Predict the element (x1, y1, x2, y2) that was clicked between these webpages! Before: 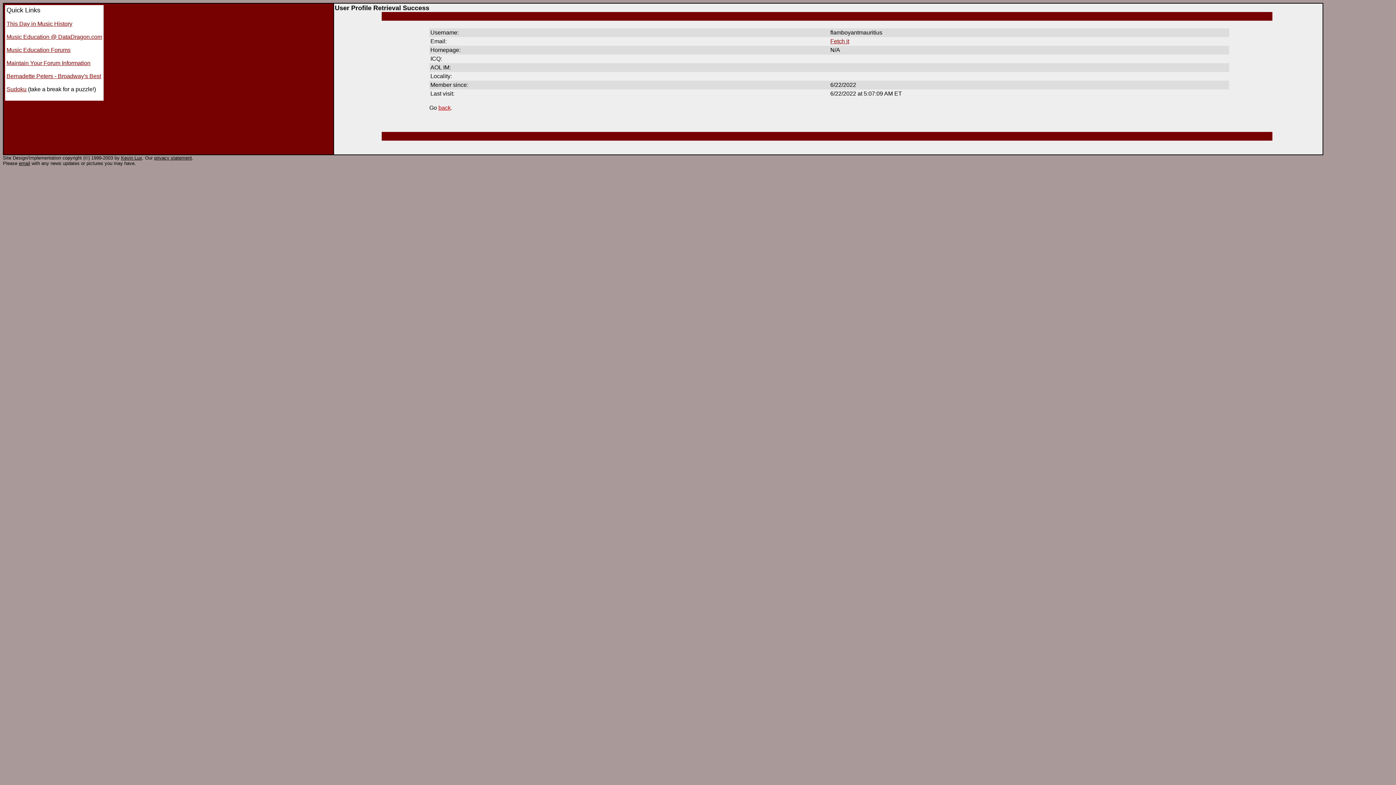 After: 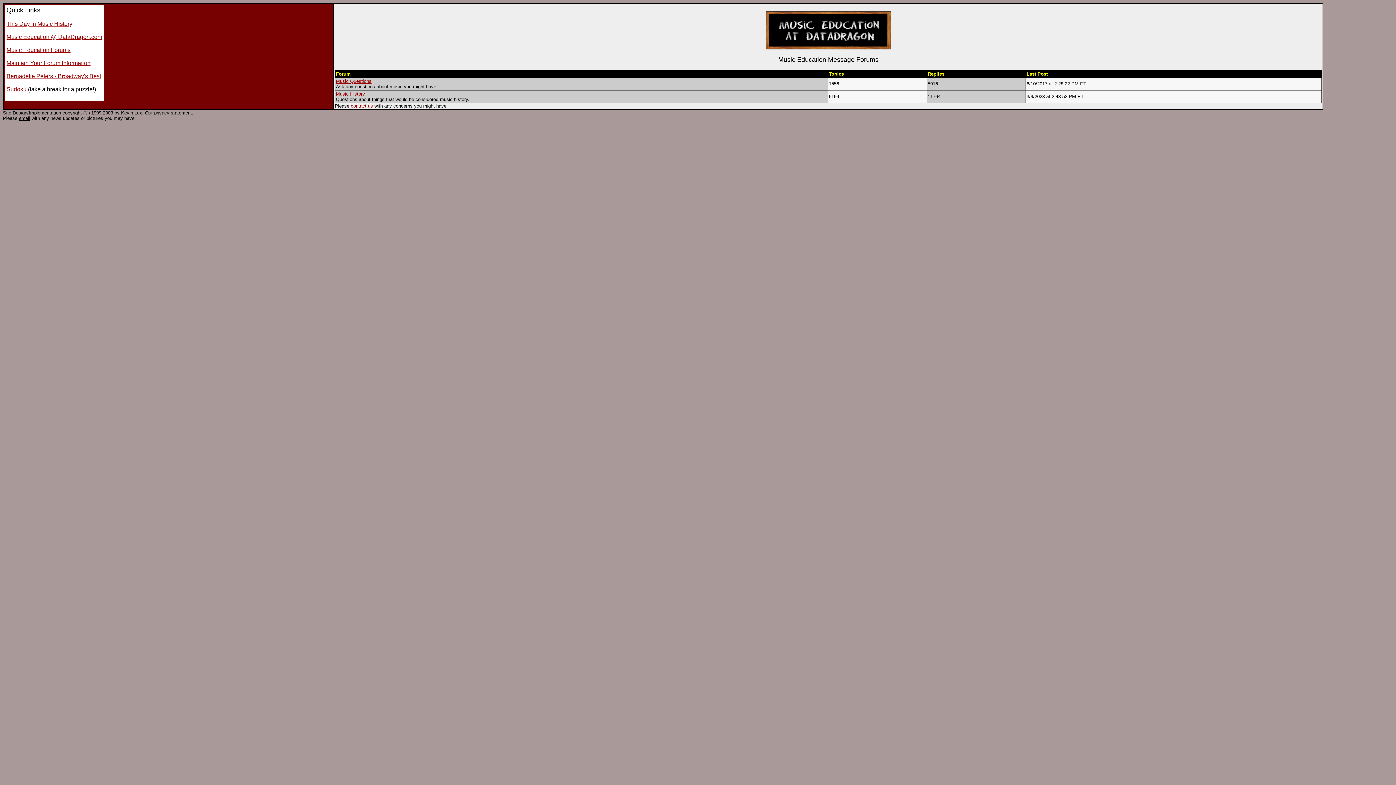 Action: bbox: (6, 46, 70, 53) label: Music Education Forums